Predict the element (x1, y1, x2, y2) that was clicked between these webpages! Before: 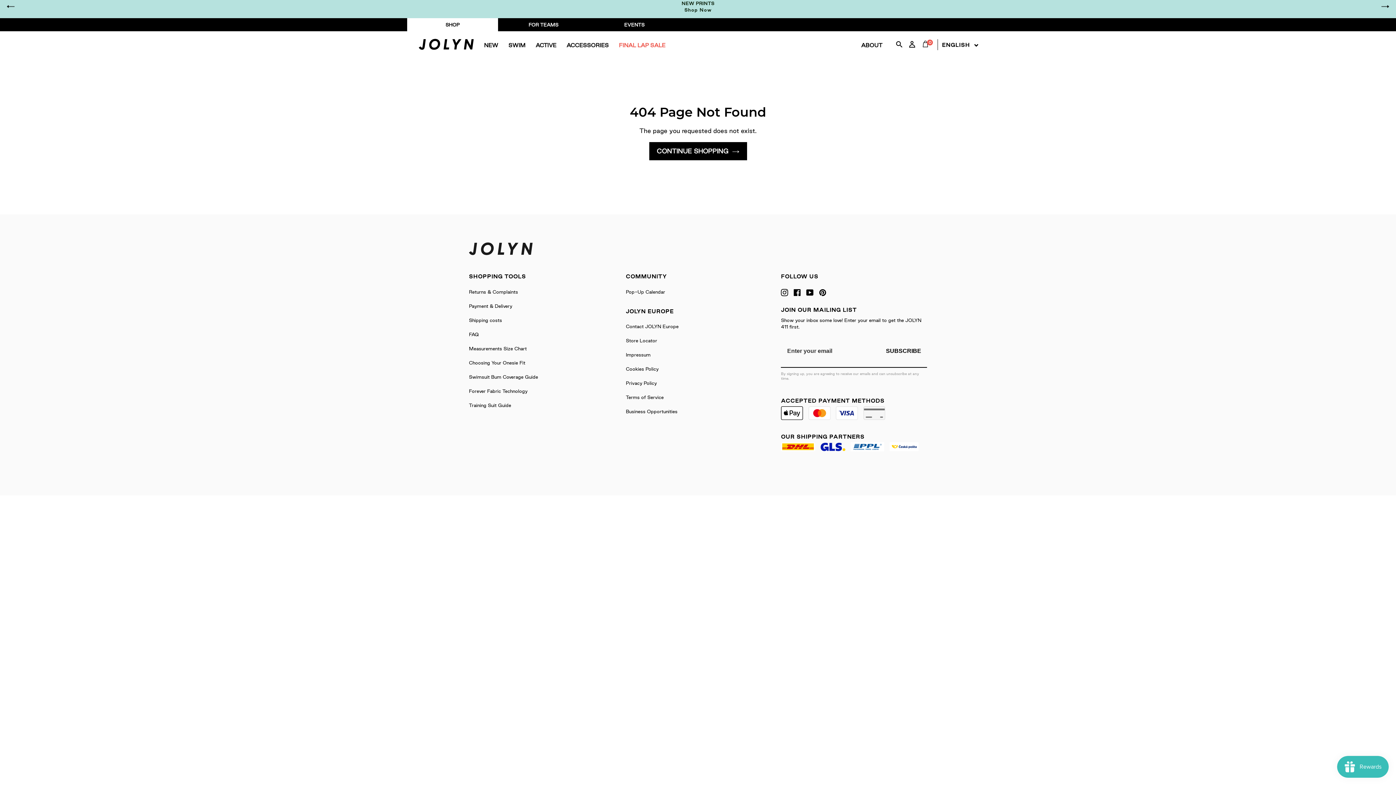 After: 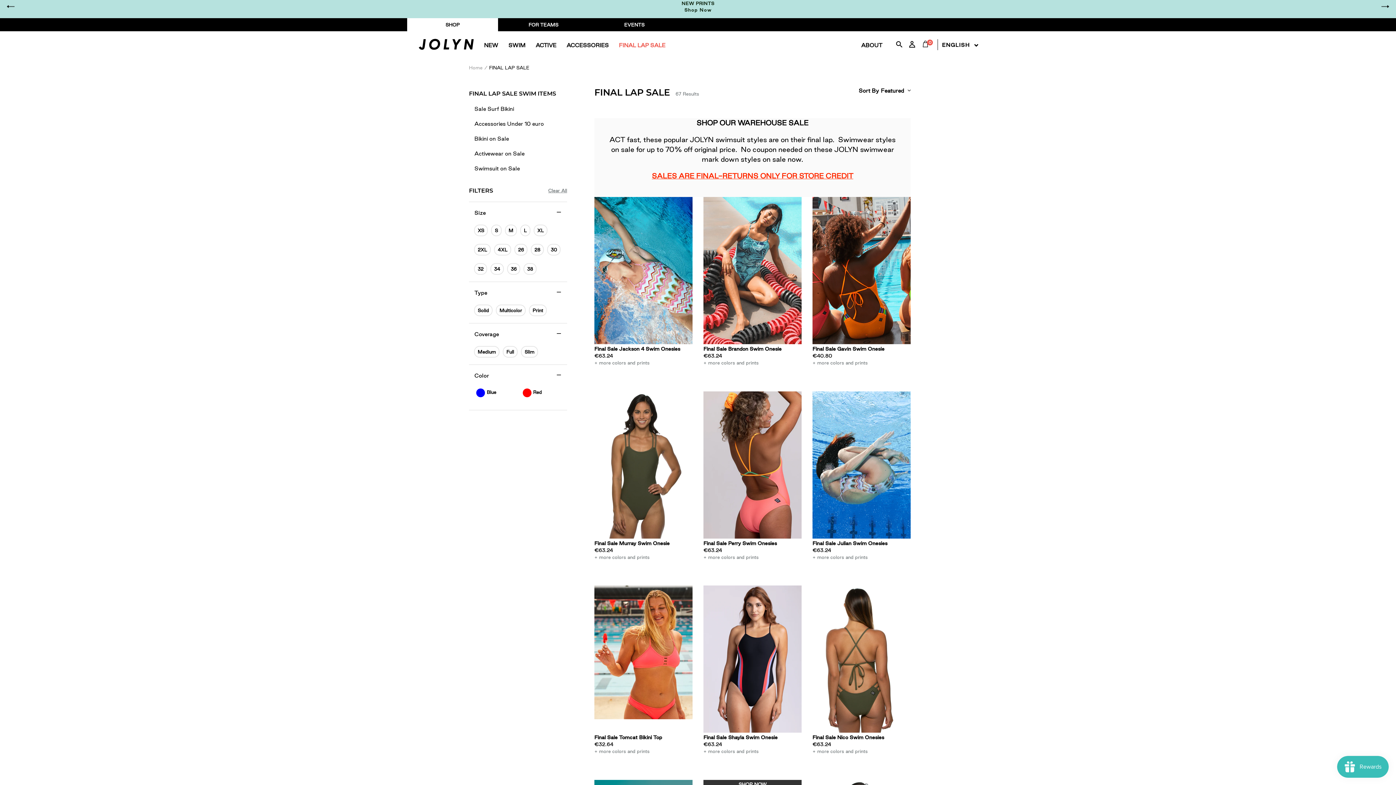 Action: label: FINAL LAP SALE bbox: (613, 31, 670, 59)